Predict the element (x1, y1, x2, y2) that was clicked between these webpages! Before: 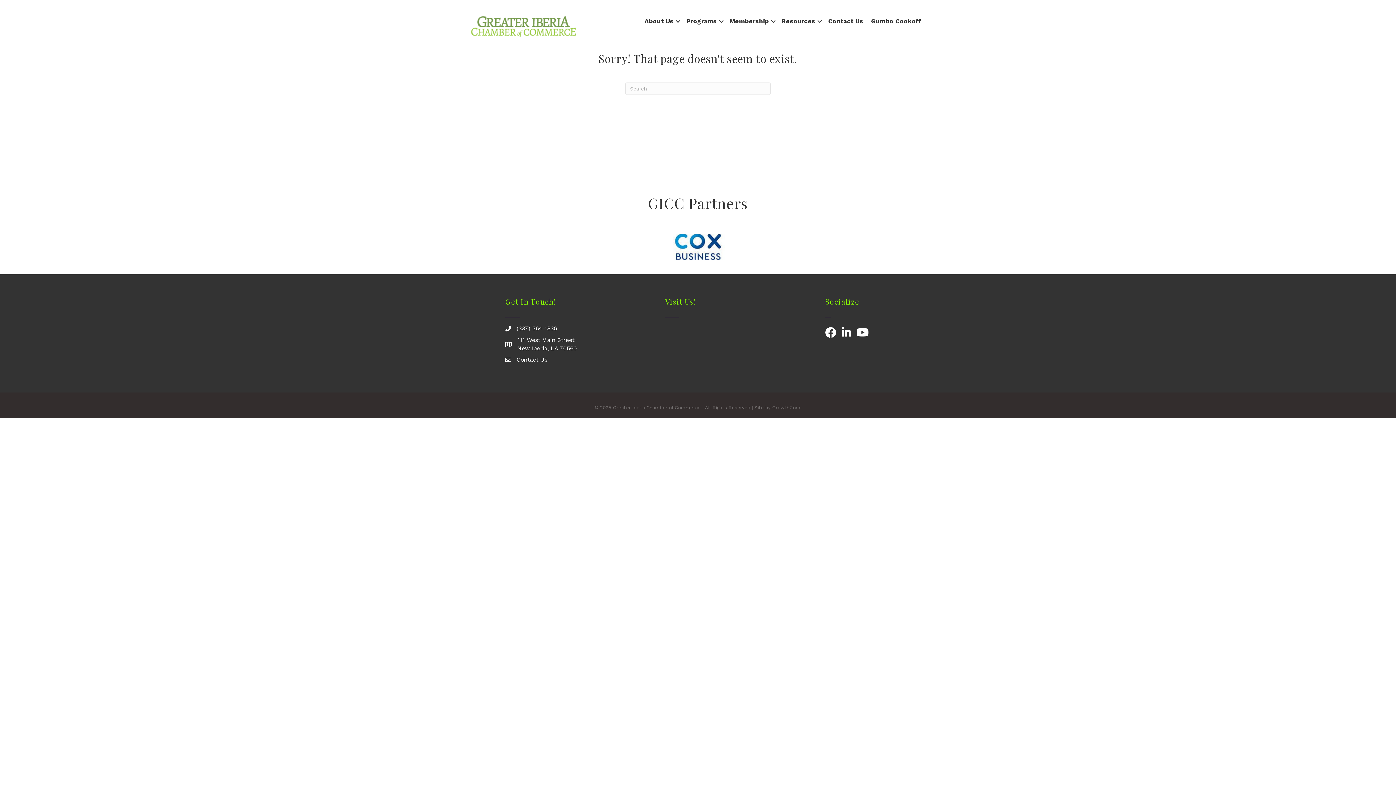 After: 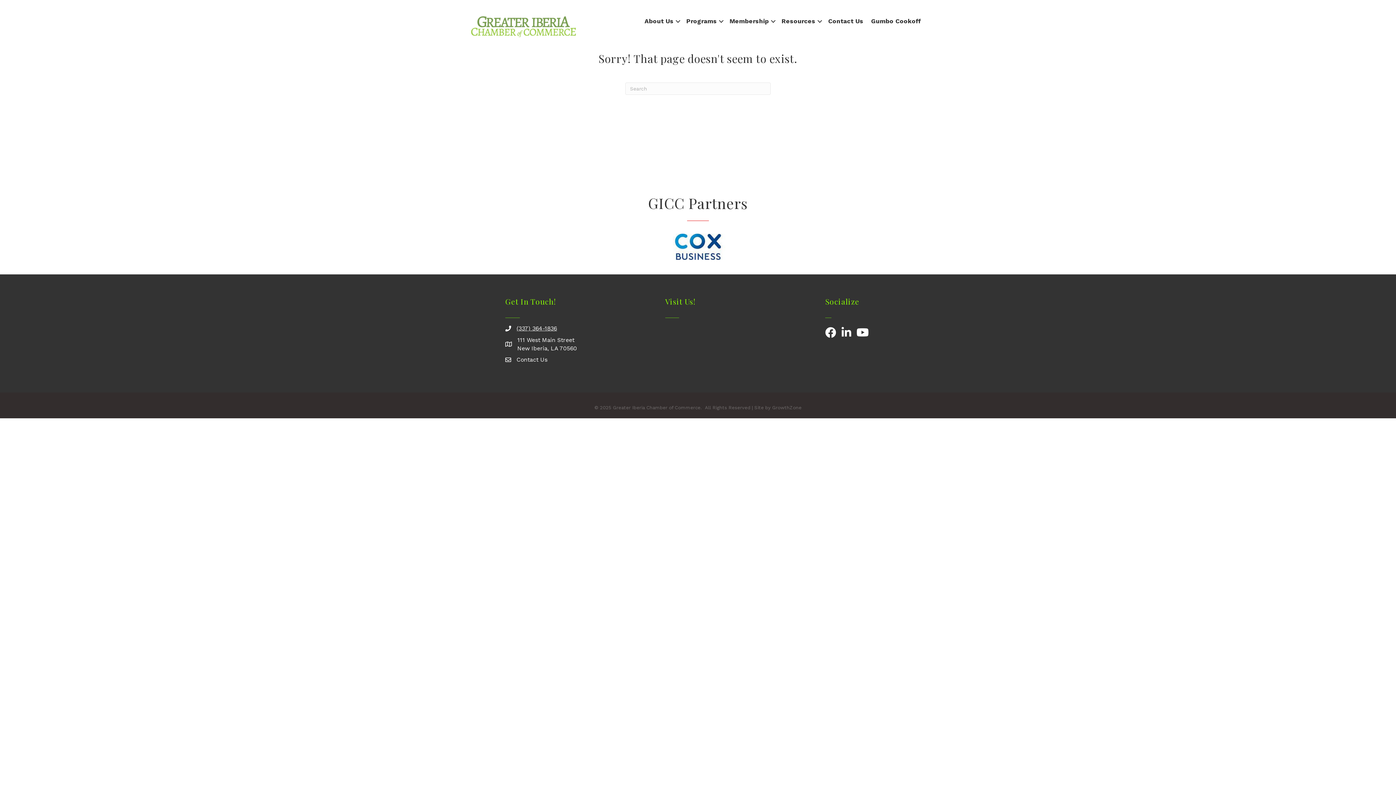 Action: bbox: (516, 324, 557, 332) label: (337) 364-1836